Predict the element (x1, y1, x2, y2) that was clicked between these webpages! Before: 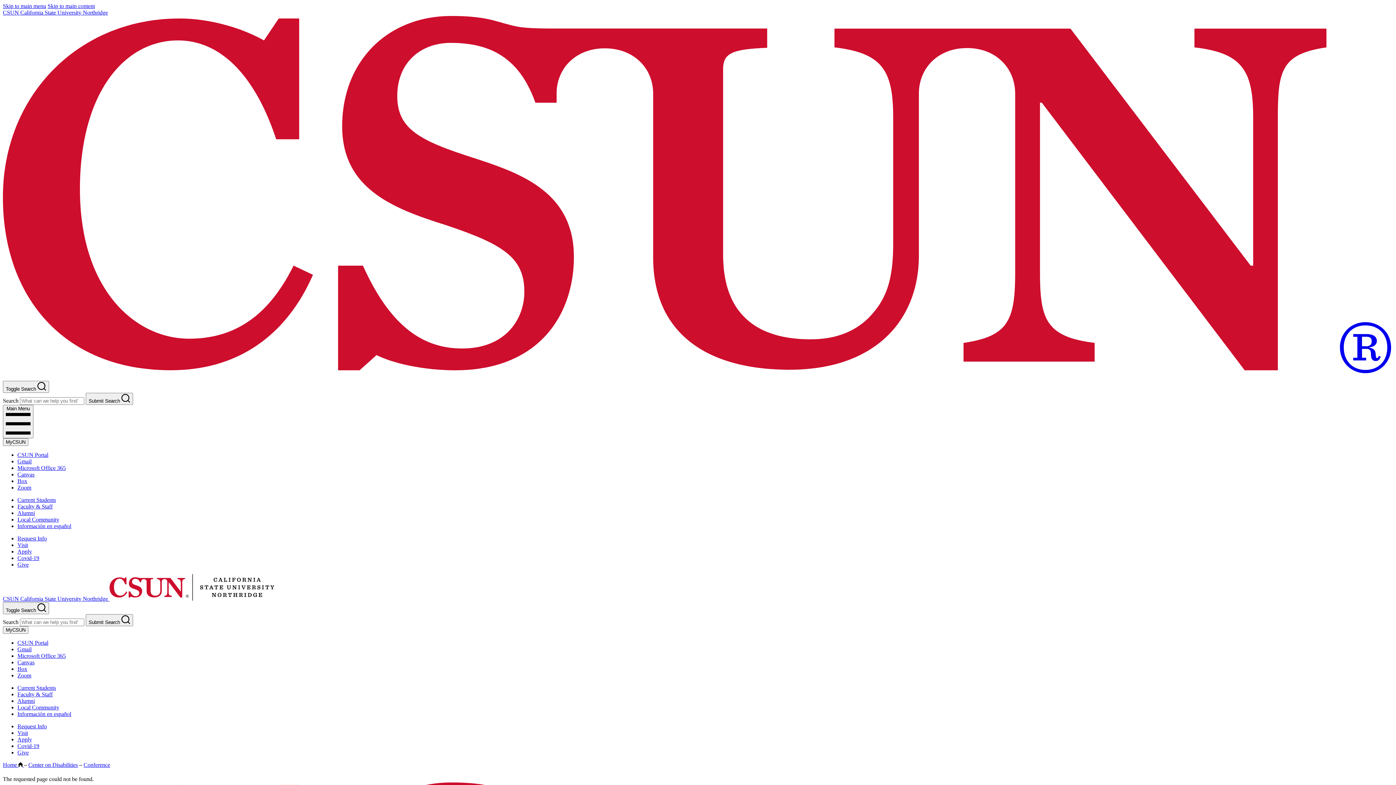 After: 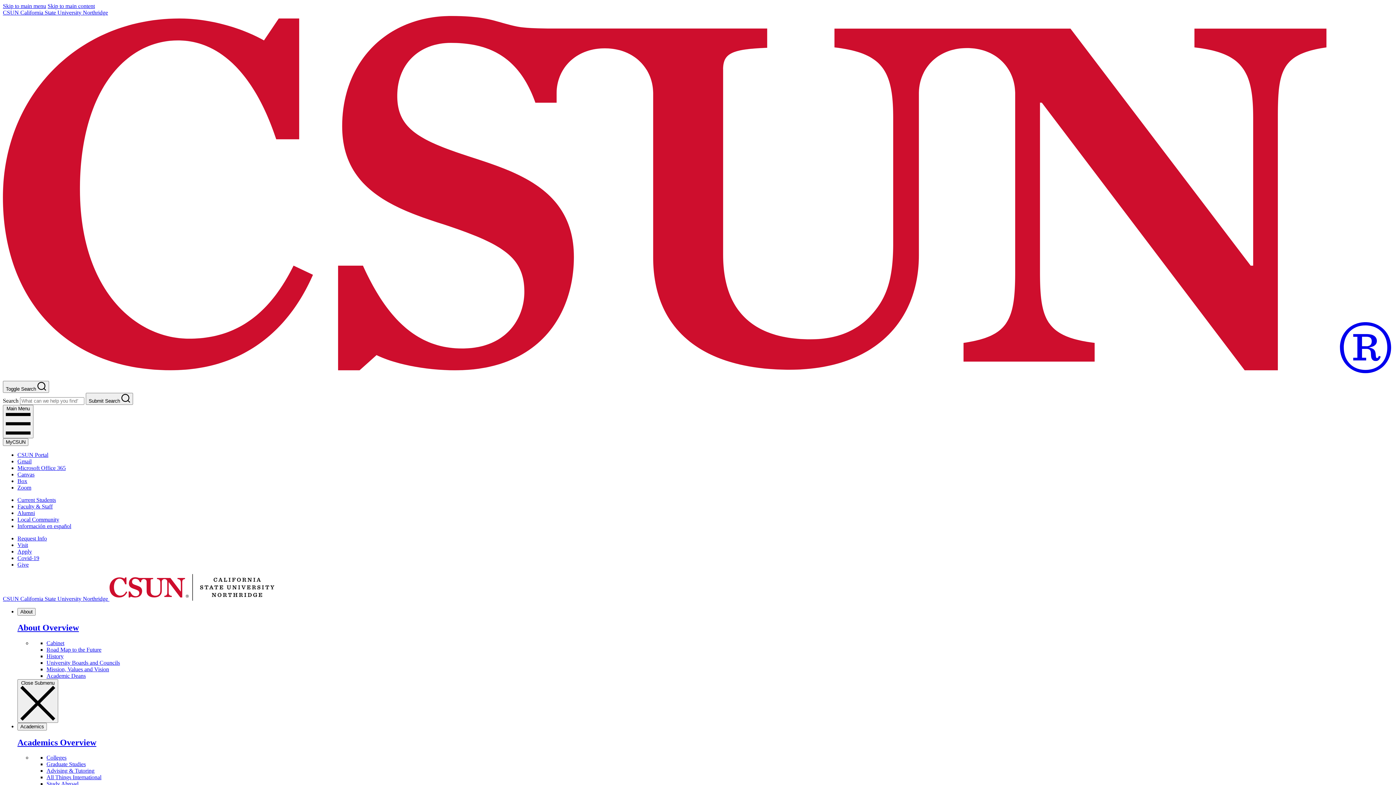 Action: bbox: (17, 704, 59, 710) label: Local Community